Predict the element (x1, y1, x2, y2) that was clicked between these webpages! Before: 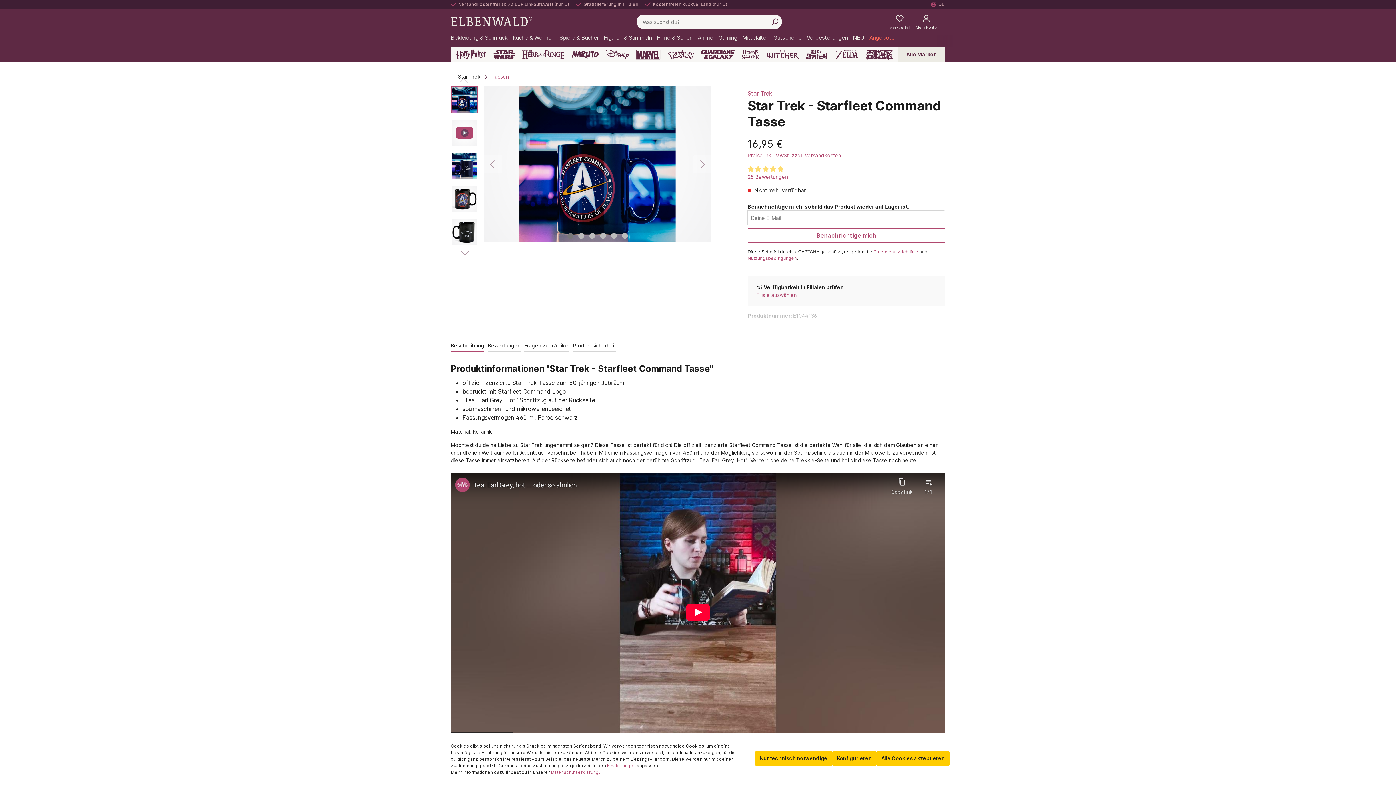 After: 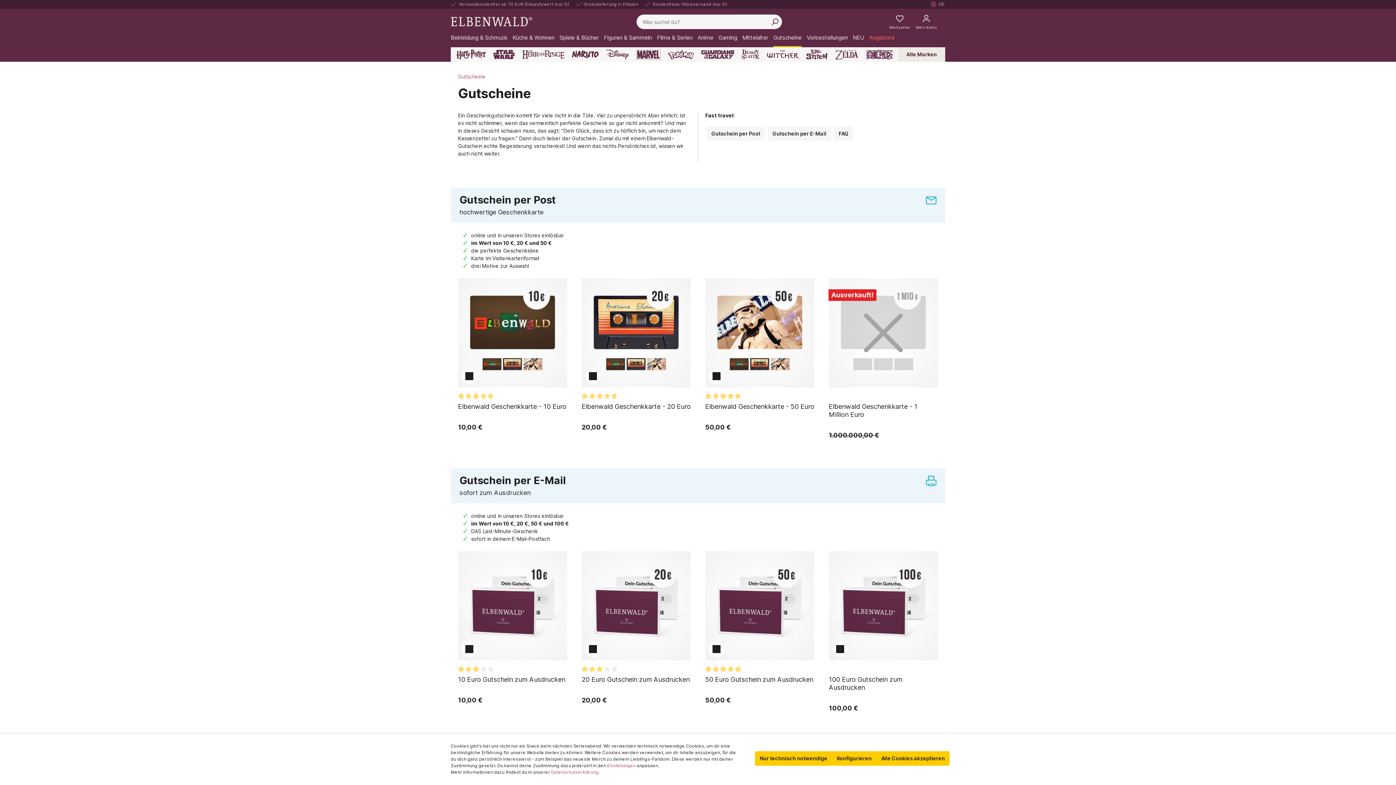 Action: label: Gutscheine bbox: (773, 34, 806, 47)